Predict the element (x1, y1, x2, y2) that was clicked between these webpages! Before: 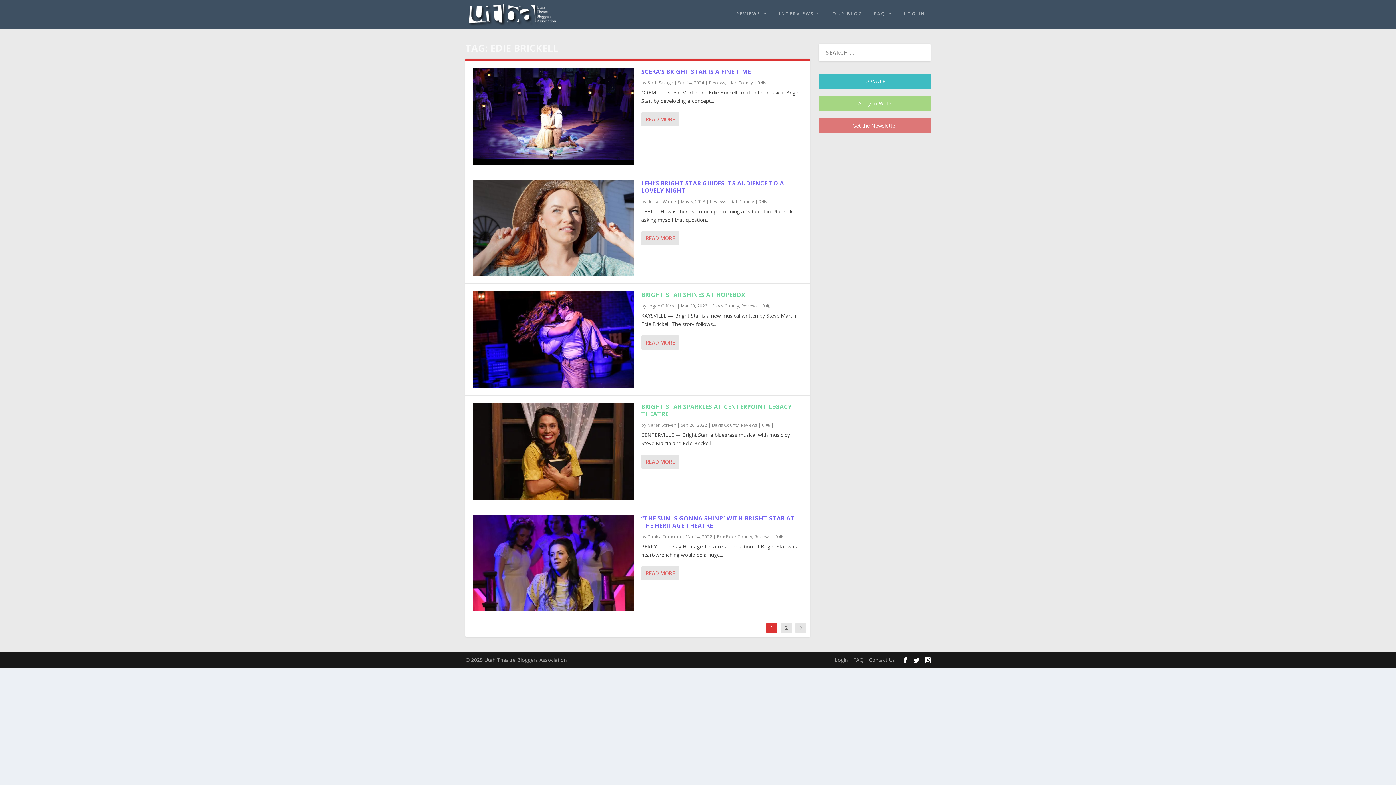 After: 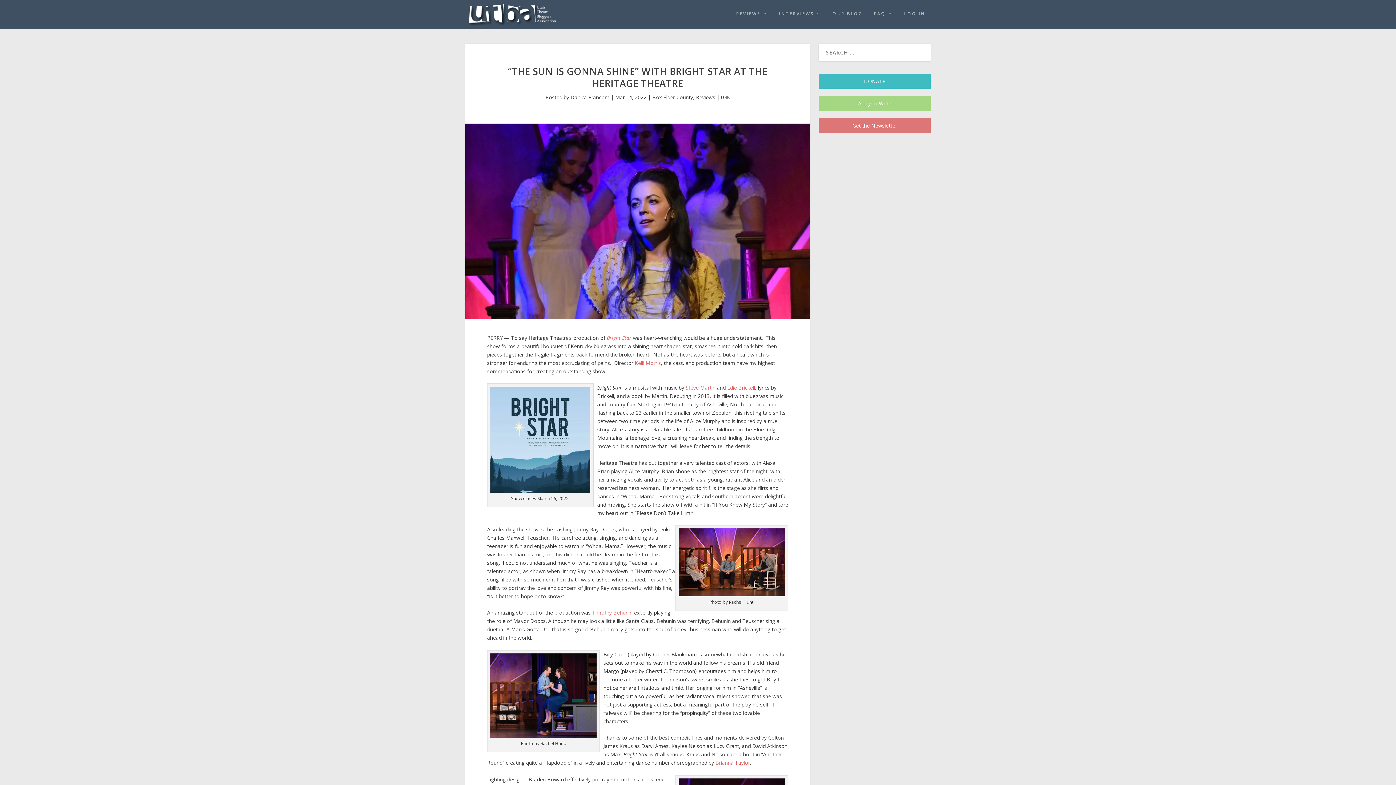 Action: label: “THE SUN IS GONNA SHINE” WITH BRIGHT STAR AT THE HERITAGE THEATRE bbox: (641, 514, 794, 529)